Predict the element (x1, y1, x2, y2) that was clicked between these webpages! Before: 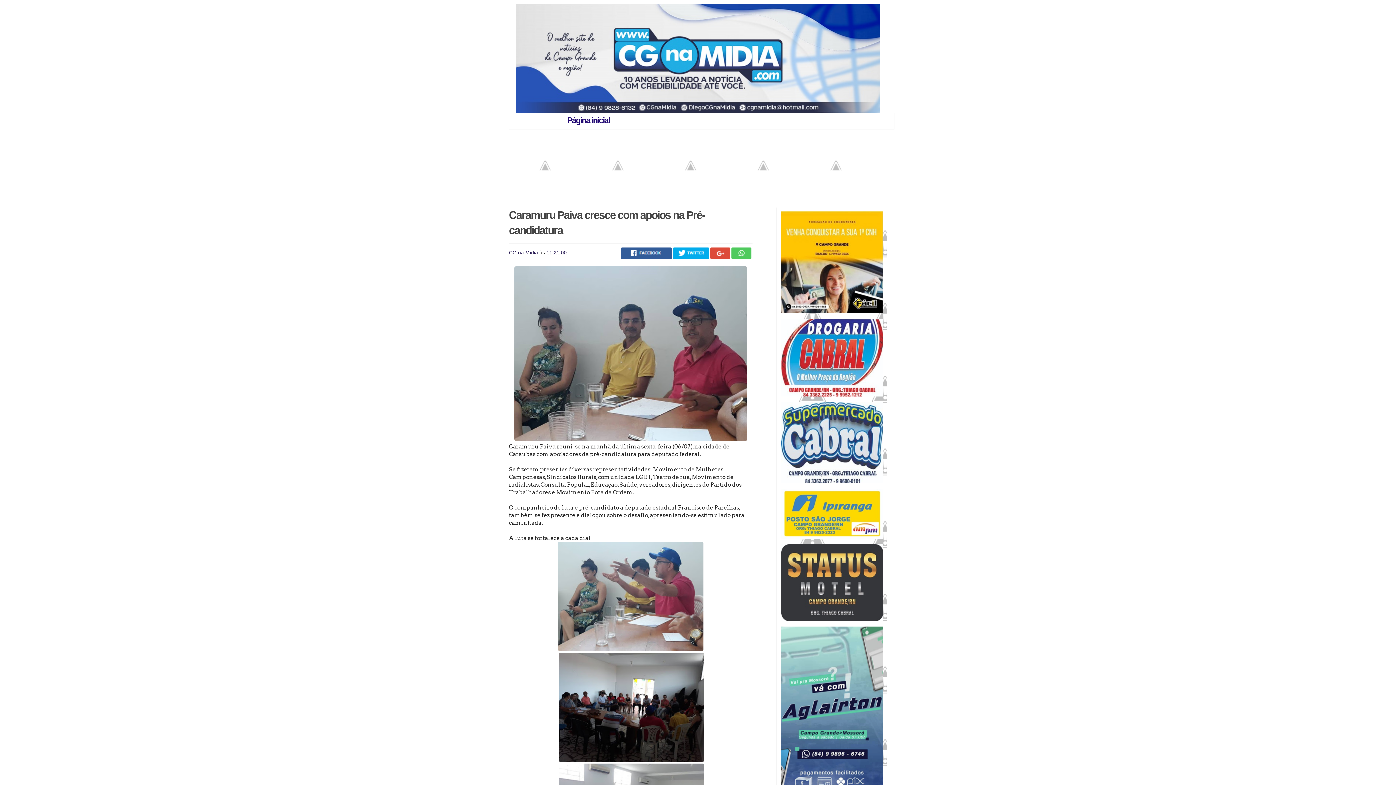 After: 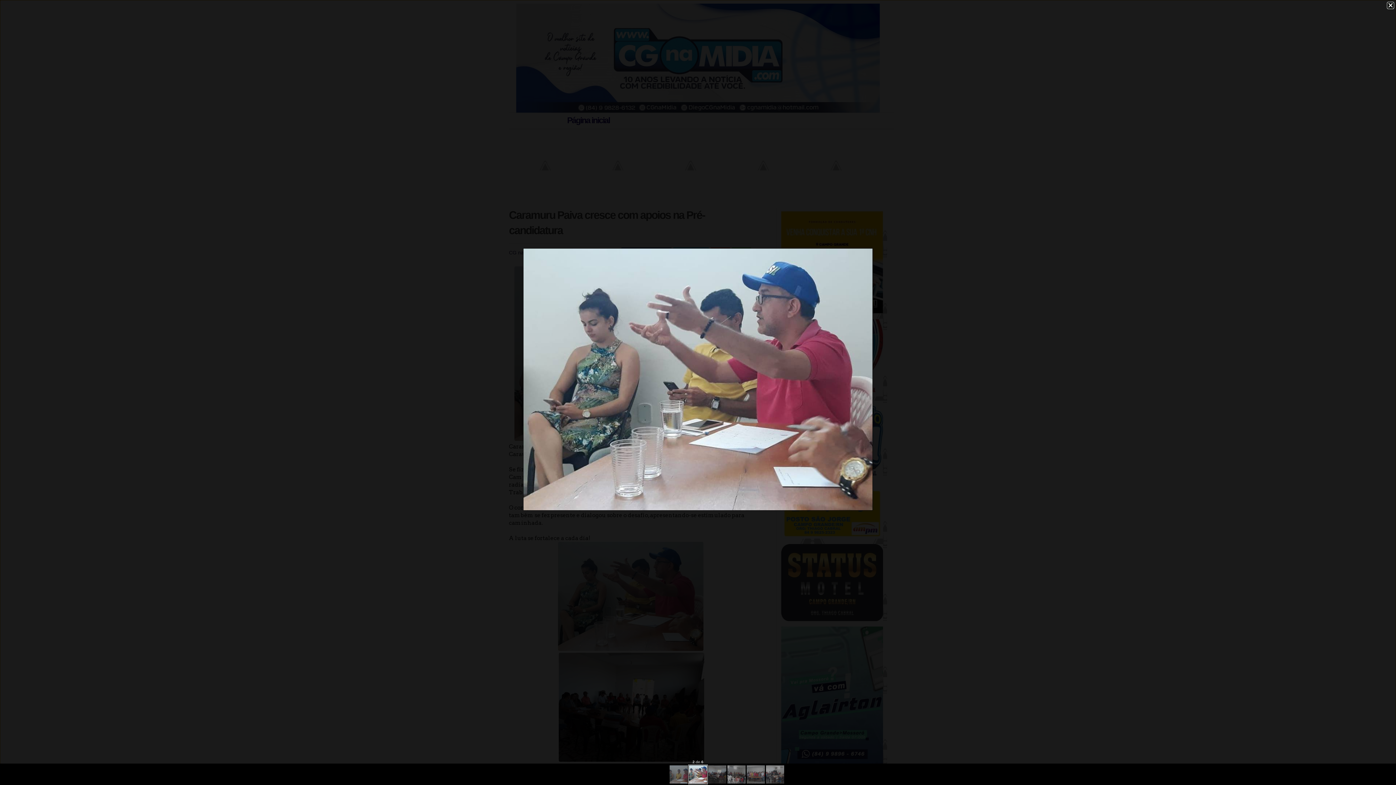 Action: bbox: (558, 645, 703, 652)